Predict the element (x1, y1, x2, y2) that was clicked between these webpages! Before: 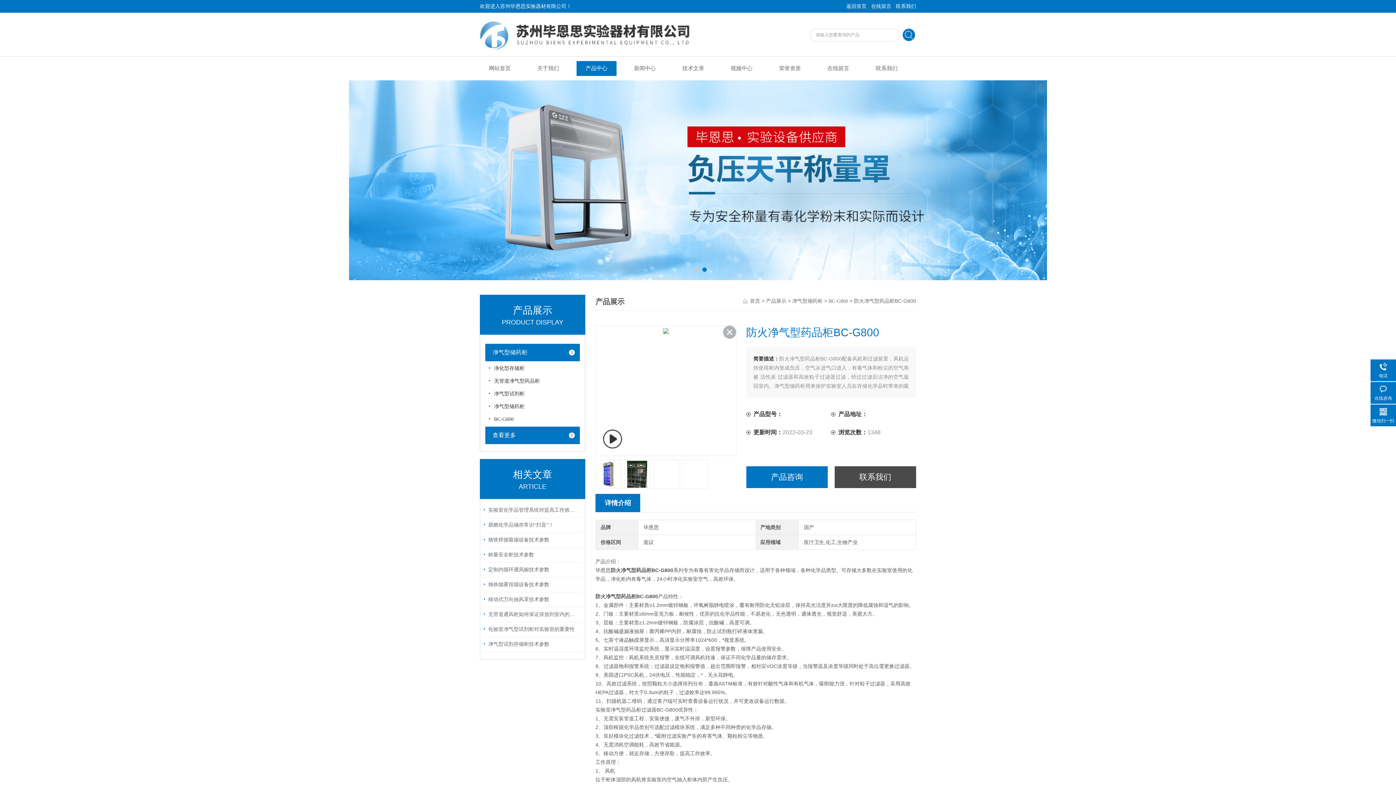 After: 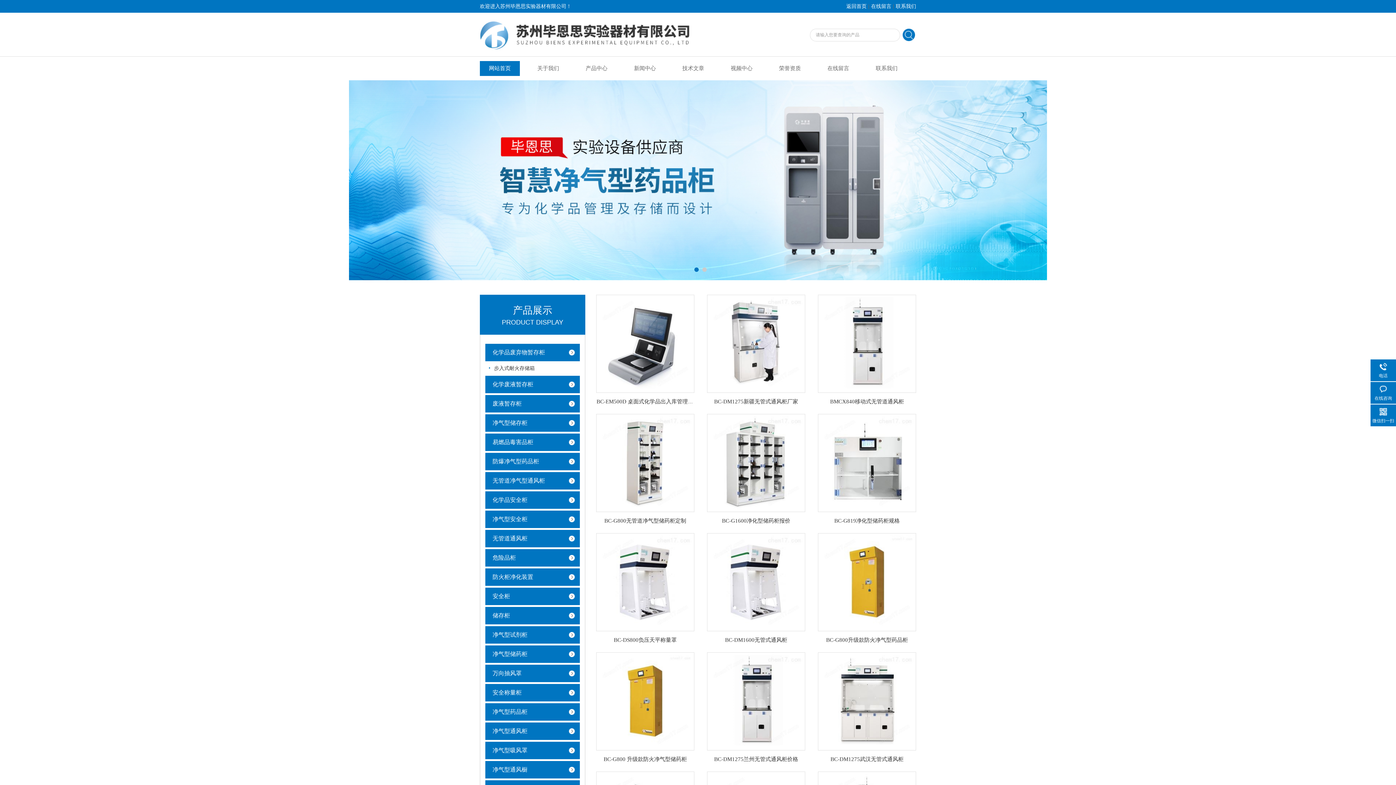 Action: bbox: (750, 298, 760, 304) label: 首页